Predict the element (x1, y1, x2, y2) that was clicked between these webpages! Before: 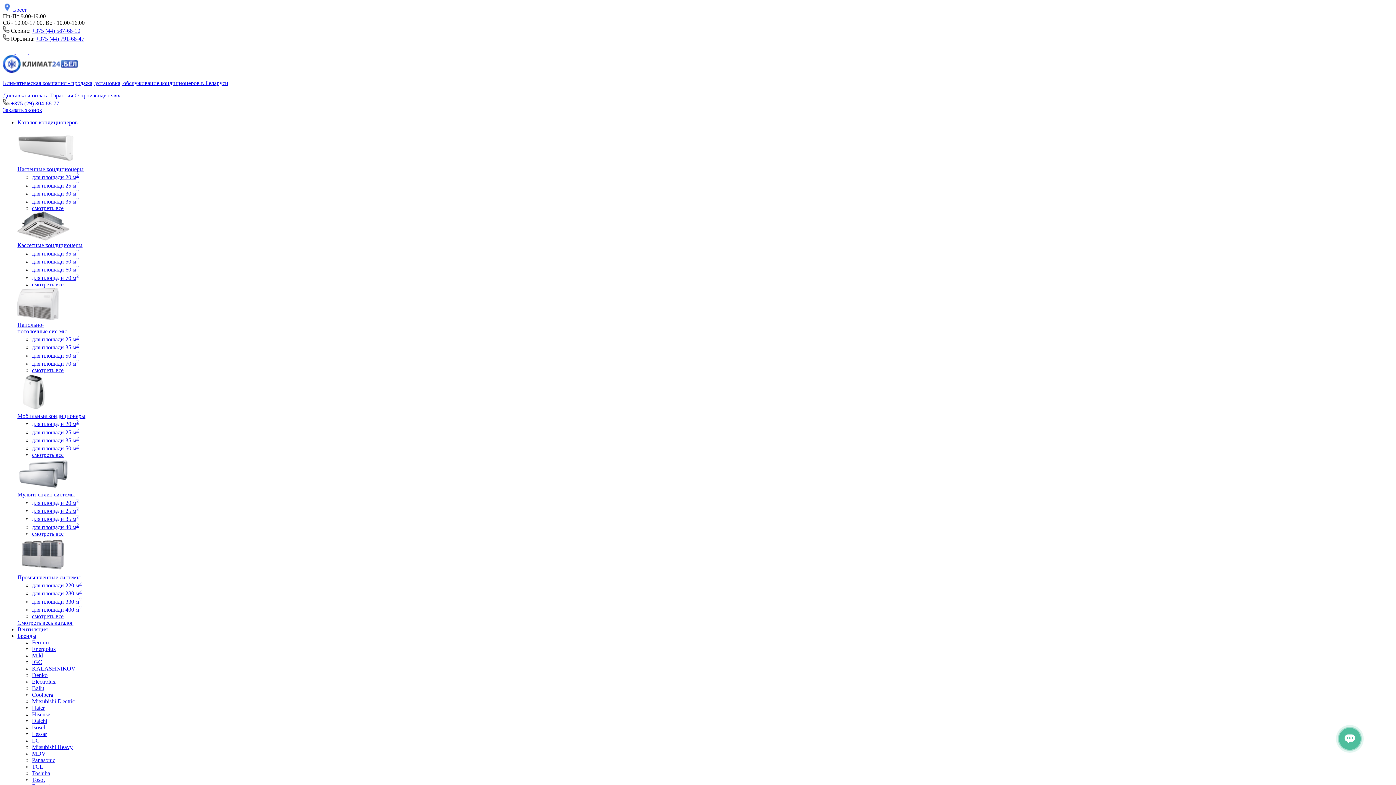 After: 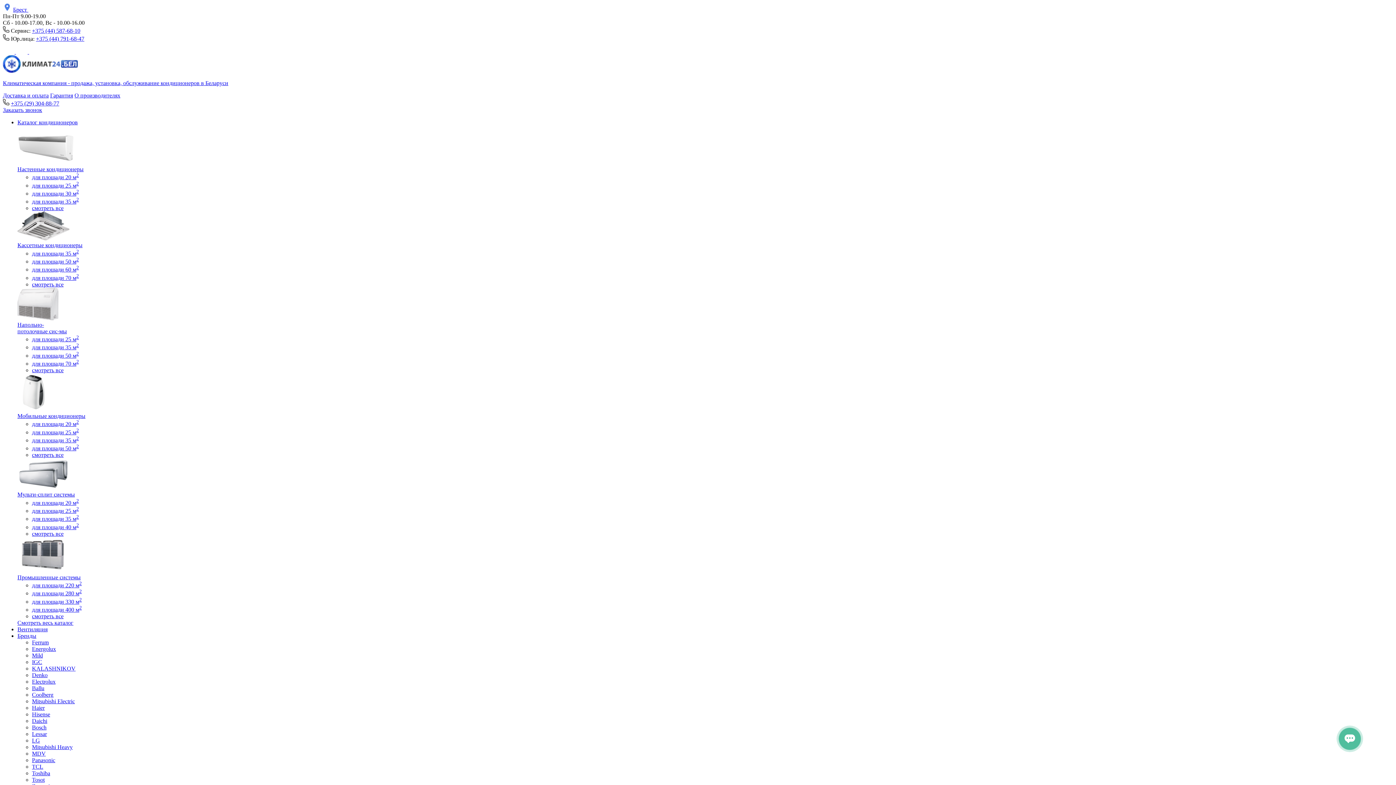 Action: label: Coolberg bbox: (32, 691, 53, 698)